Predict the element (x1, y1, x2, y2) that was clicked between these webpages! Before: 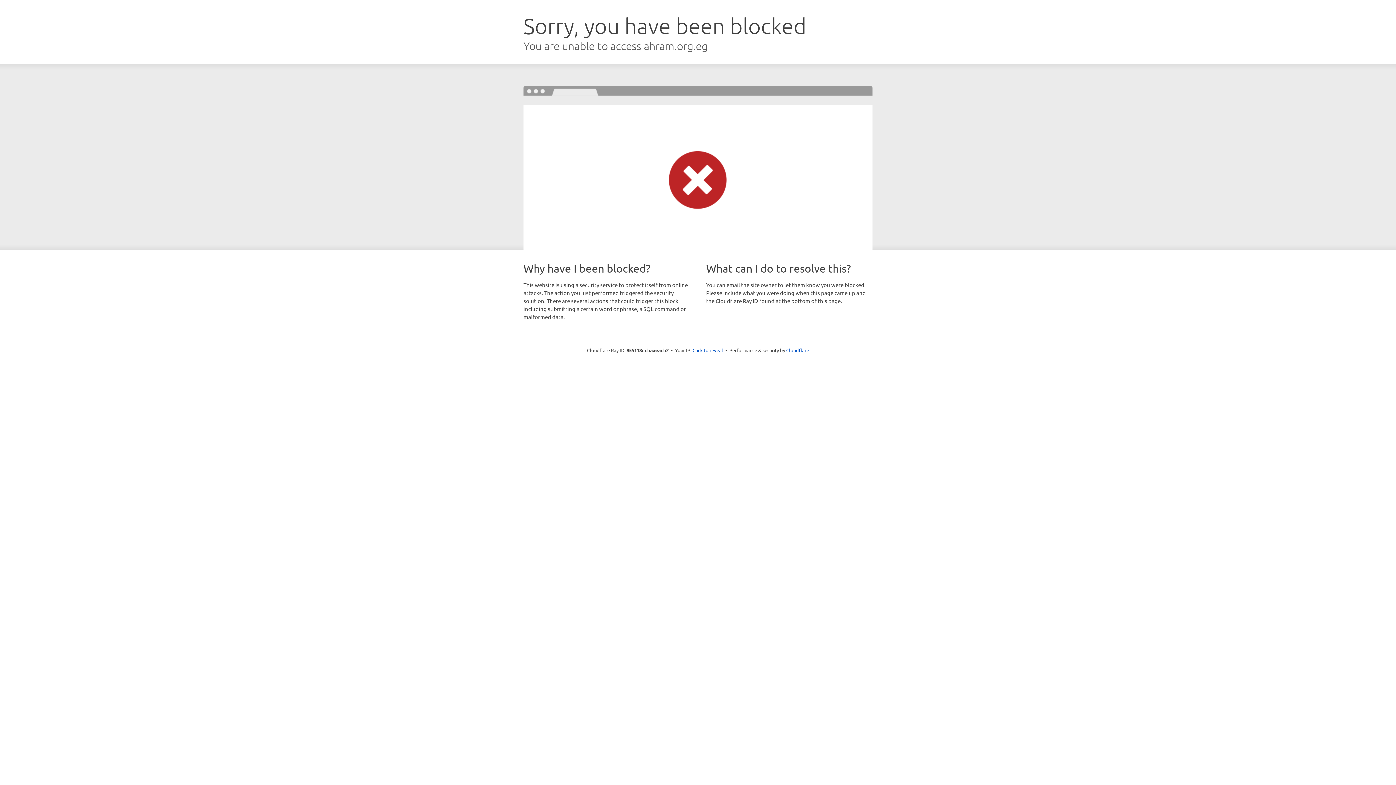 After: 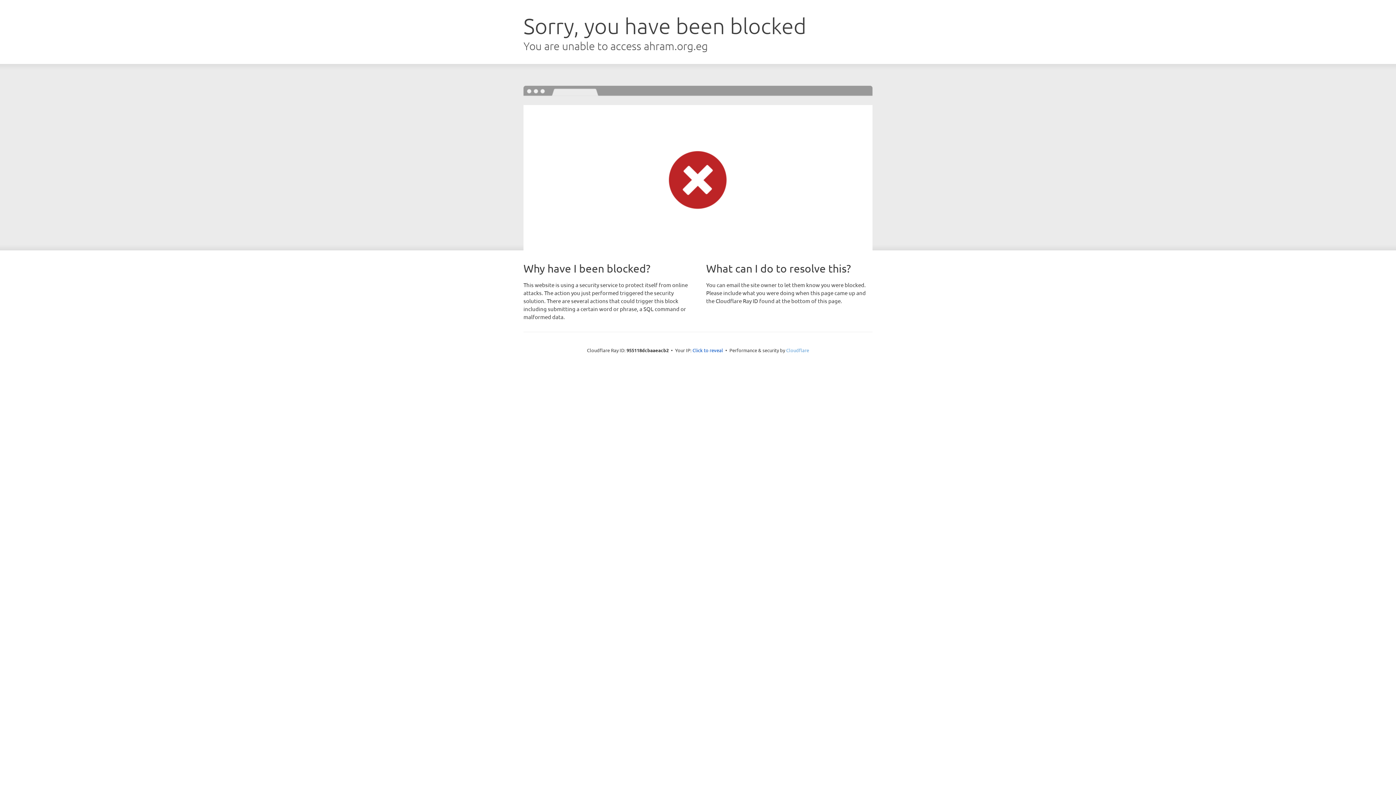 Action: bbox: (786, 347, 809, 353) label: Cloudflare